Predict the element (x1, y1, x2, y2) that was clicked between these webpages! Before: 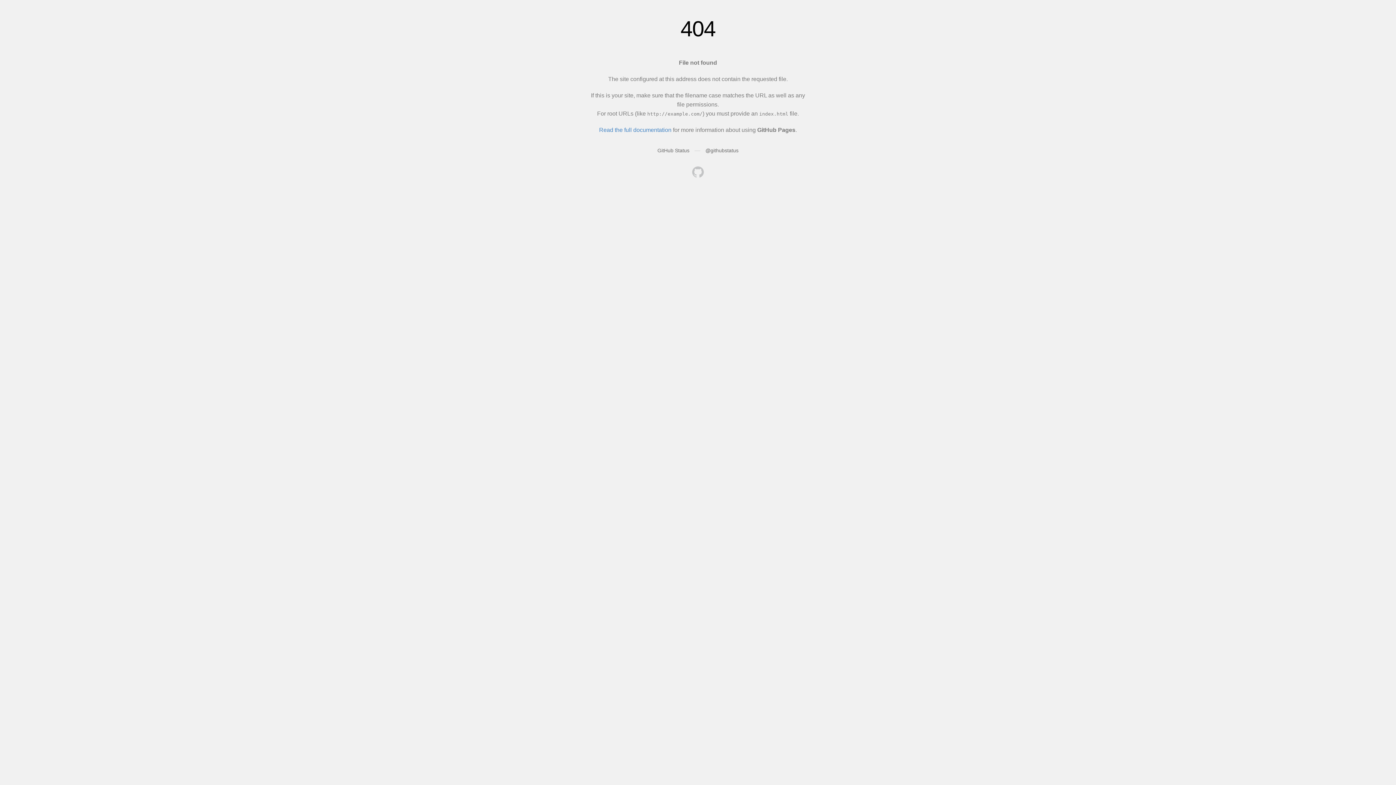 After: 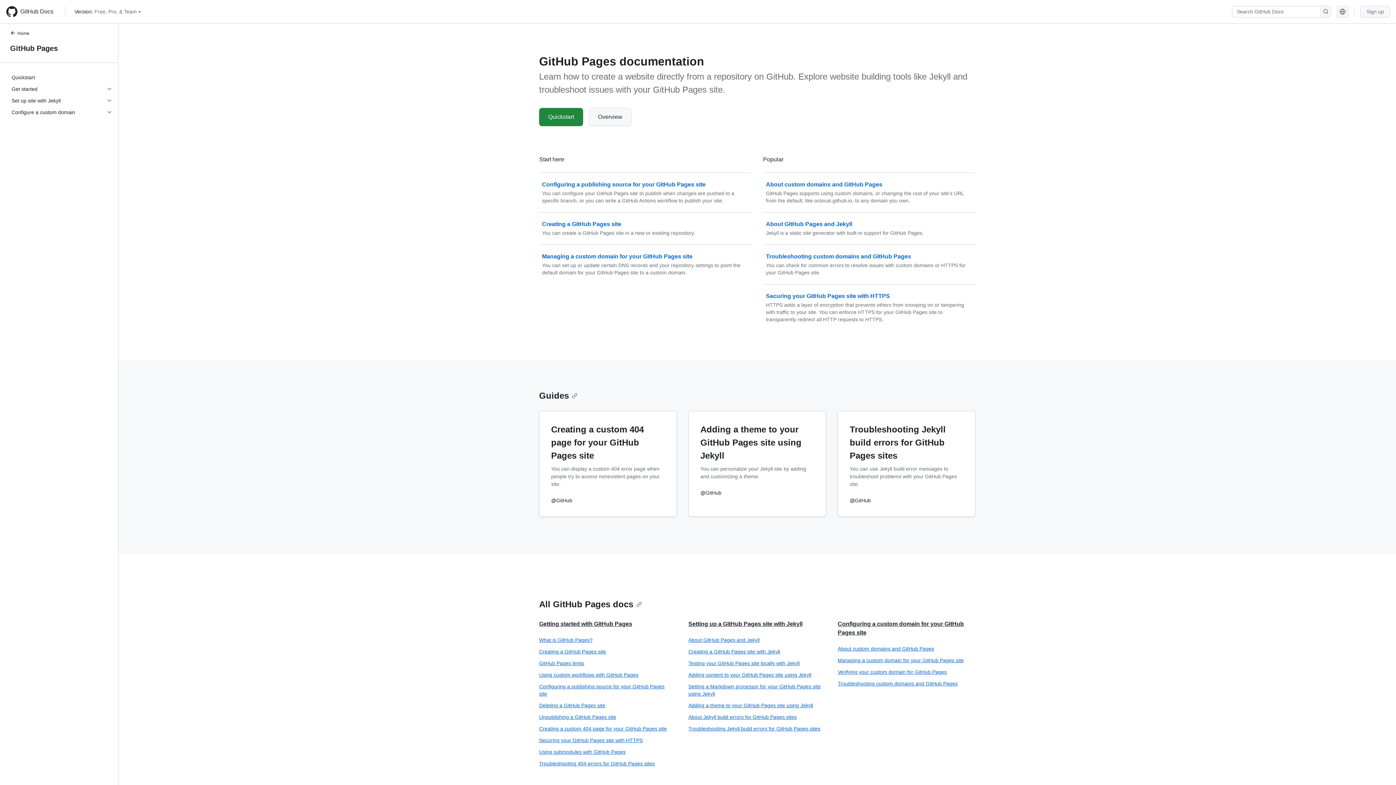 Action: label: Read the full documentation bbox: (599, 126, 671, 133)